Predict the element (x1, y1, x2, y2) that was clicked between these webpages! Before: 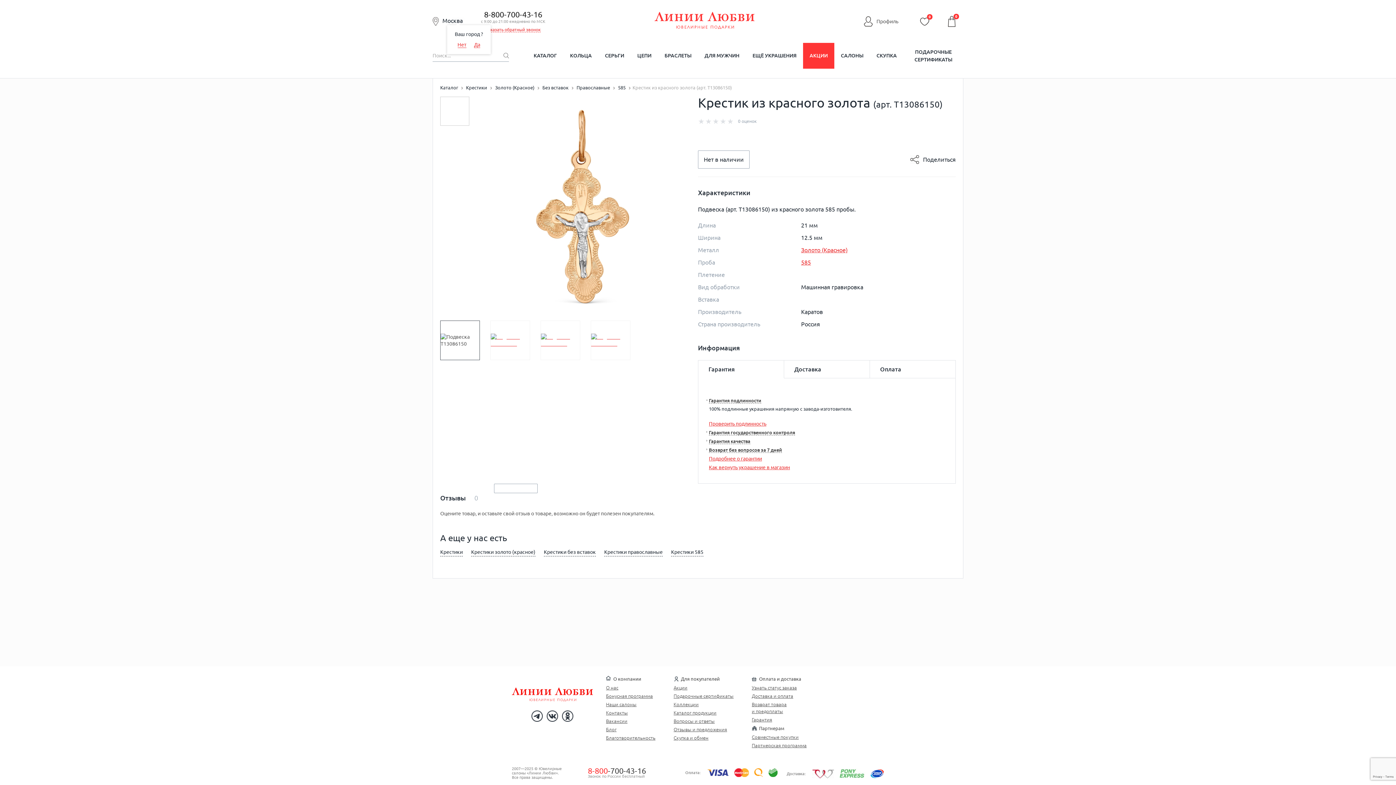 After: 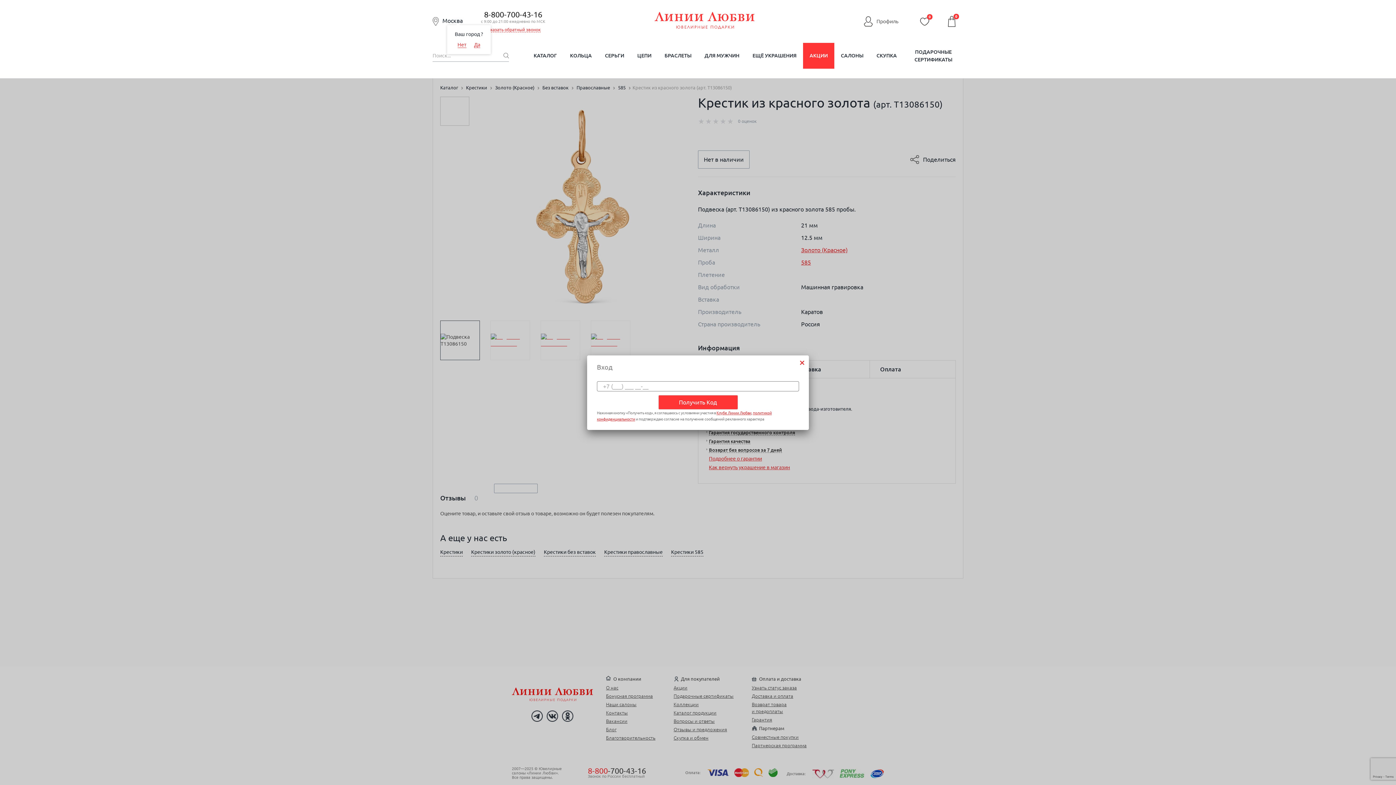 Action: bbox: (494, 484, 537, 493)